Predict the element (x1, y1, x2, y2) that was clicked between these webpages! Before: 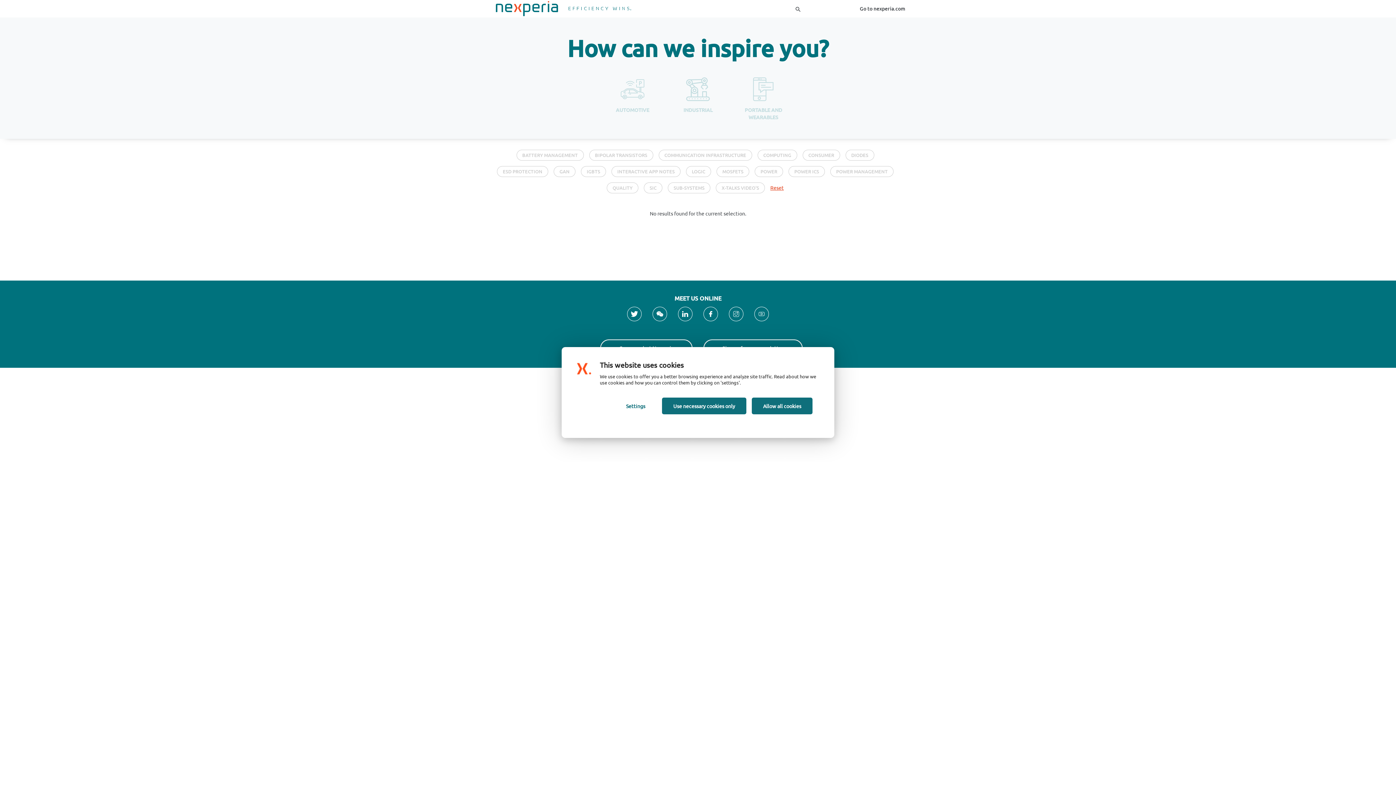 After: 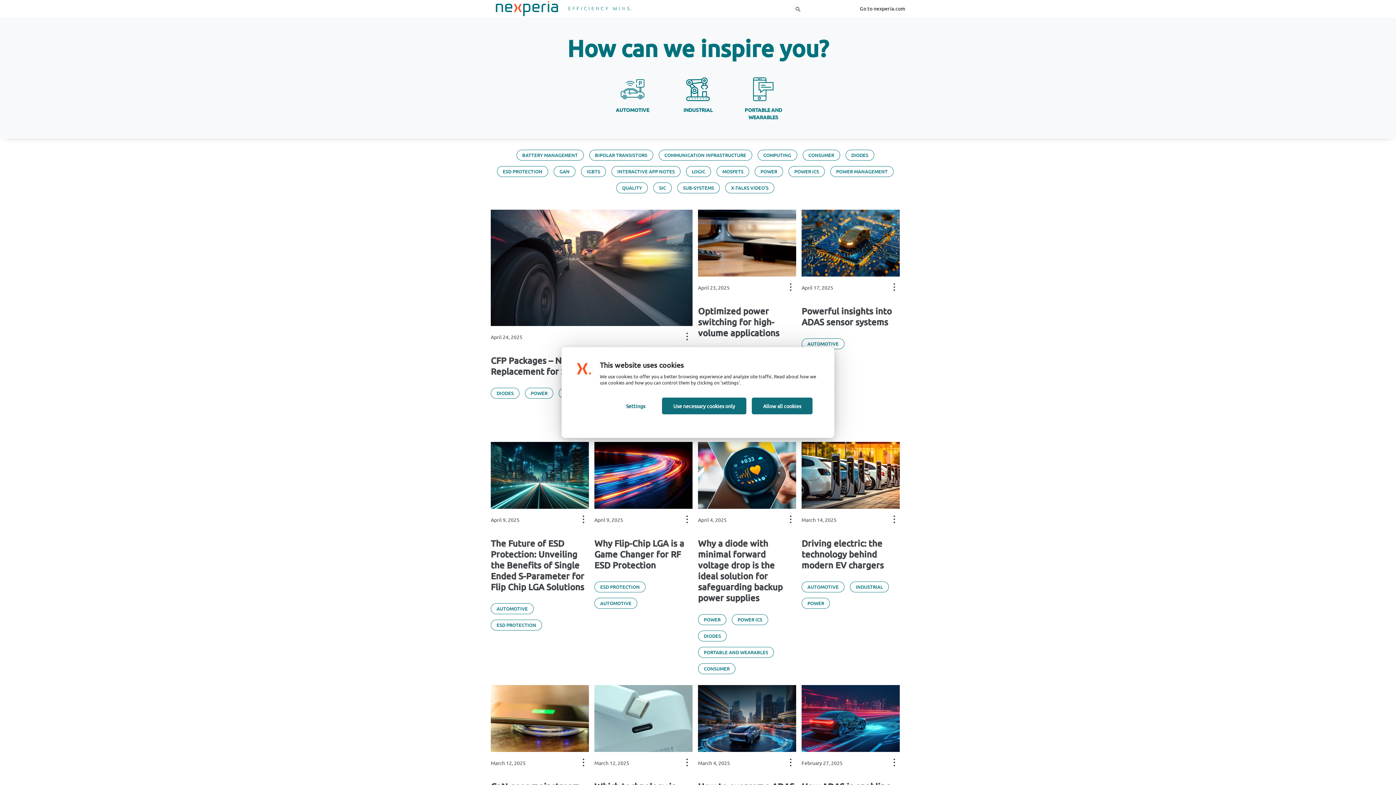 Action: bbox: (490, 0, 636, 17) label: Nexperia
Efficiency Wins